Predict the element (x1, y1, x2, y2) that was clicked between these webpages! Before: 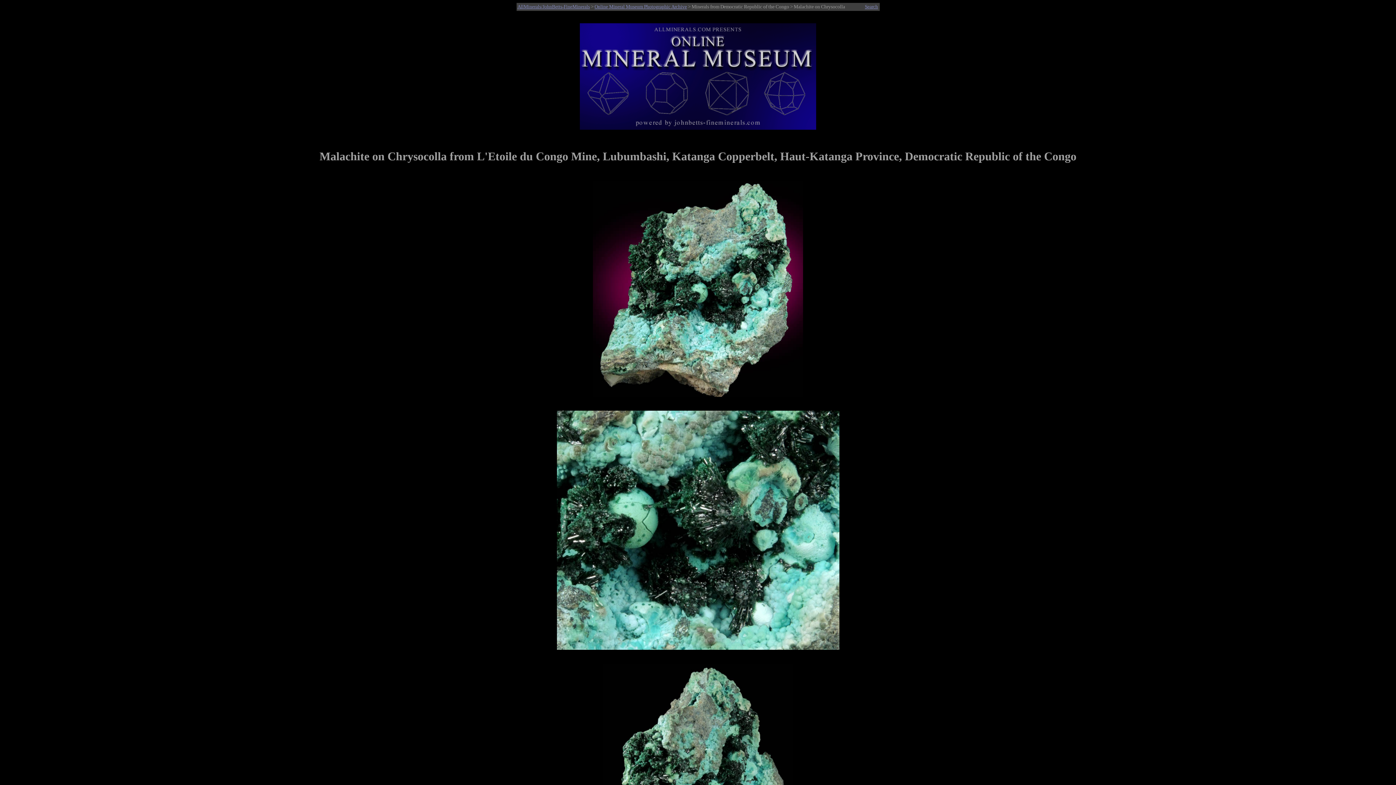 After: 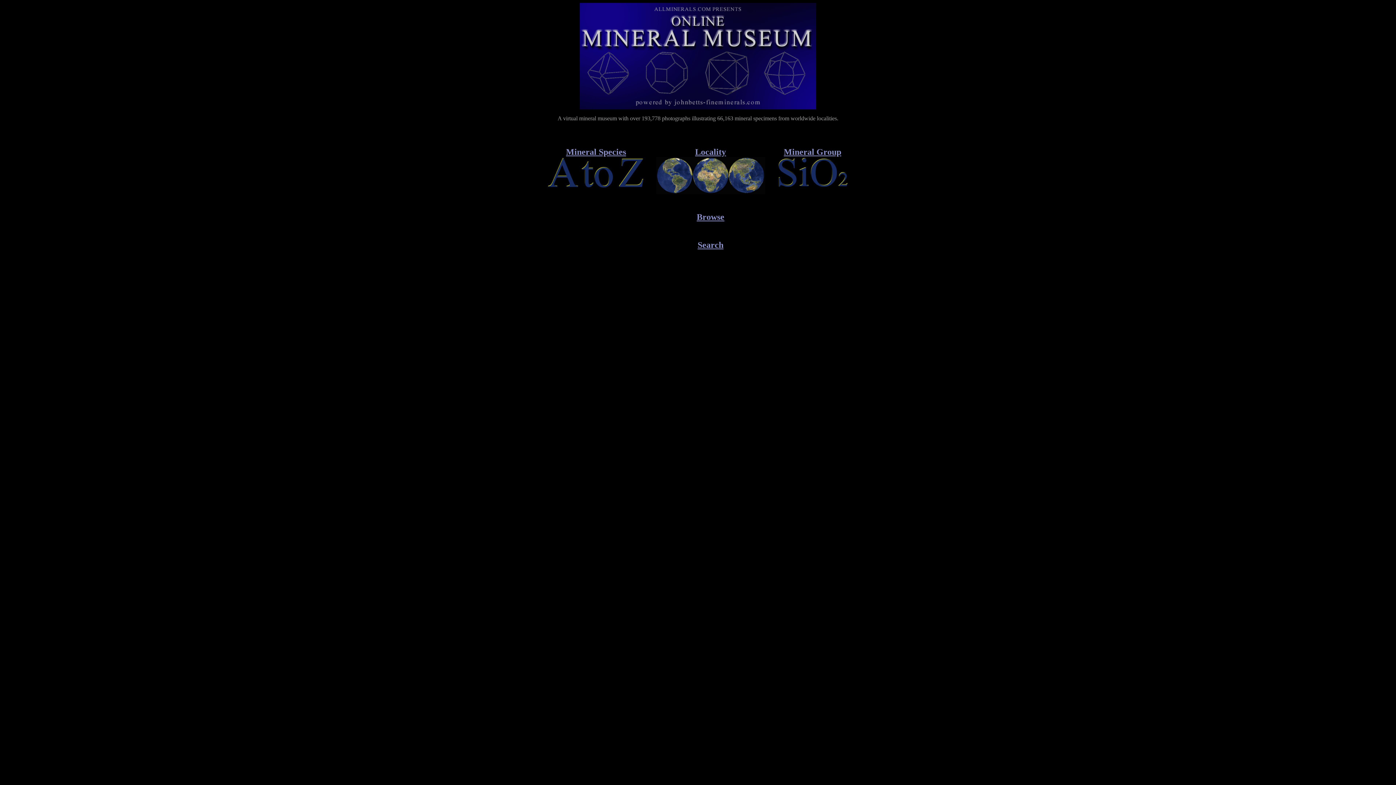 Action: label: Online Mineral Museum Photographic Archive bbox: (594, 4, 687, 9)